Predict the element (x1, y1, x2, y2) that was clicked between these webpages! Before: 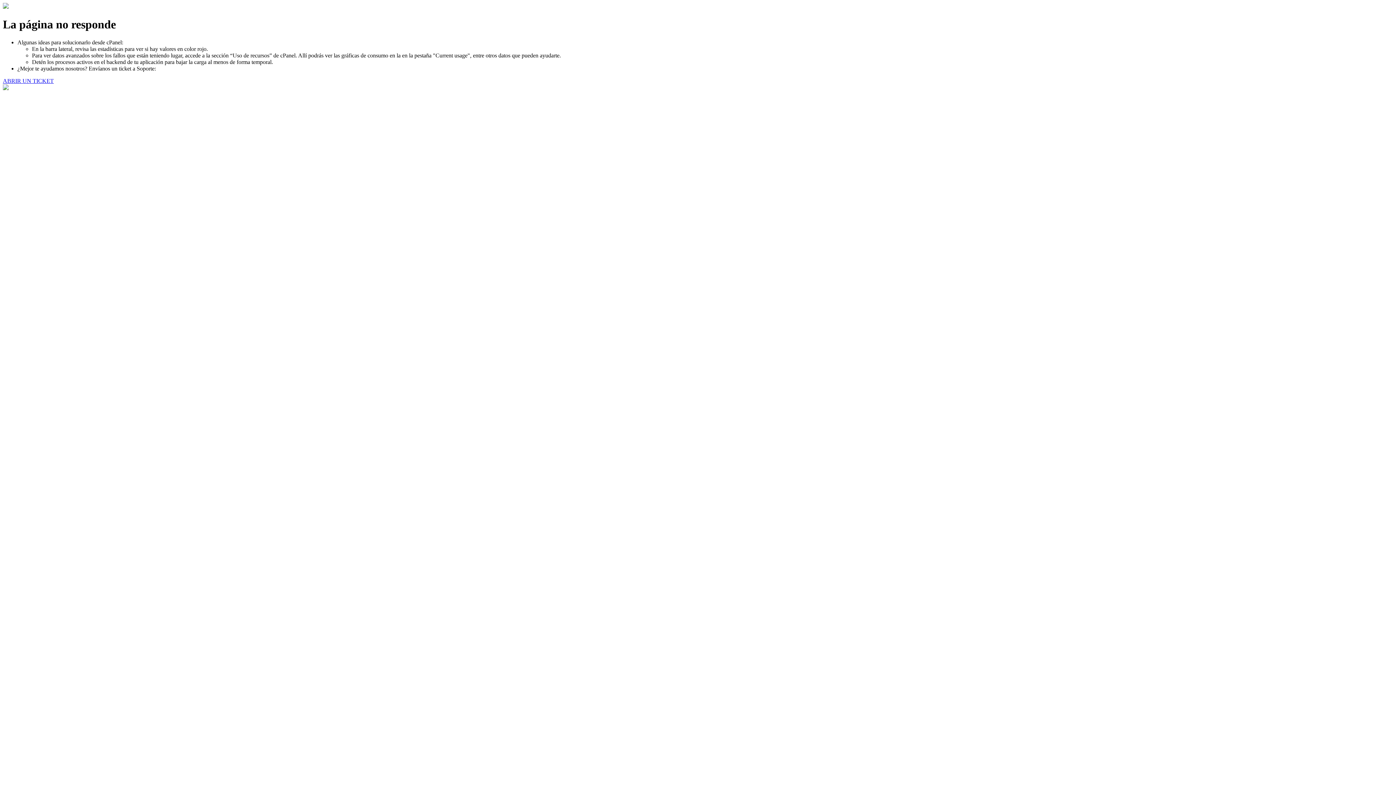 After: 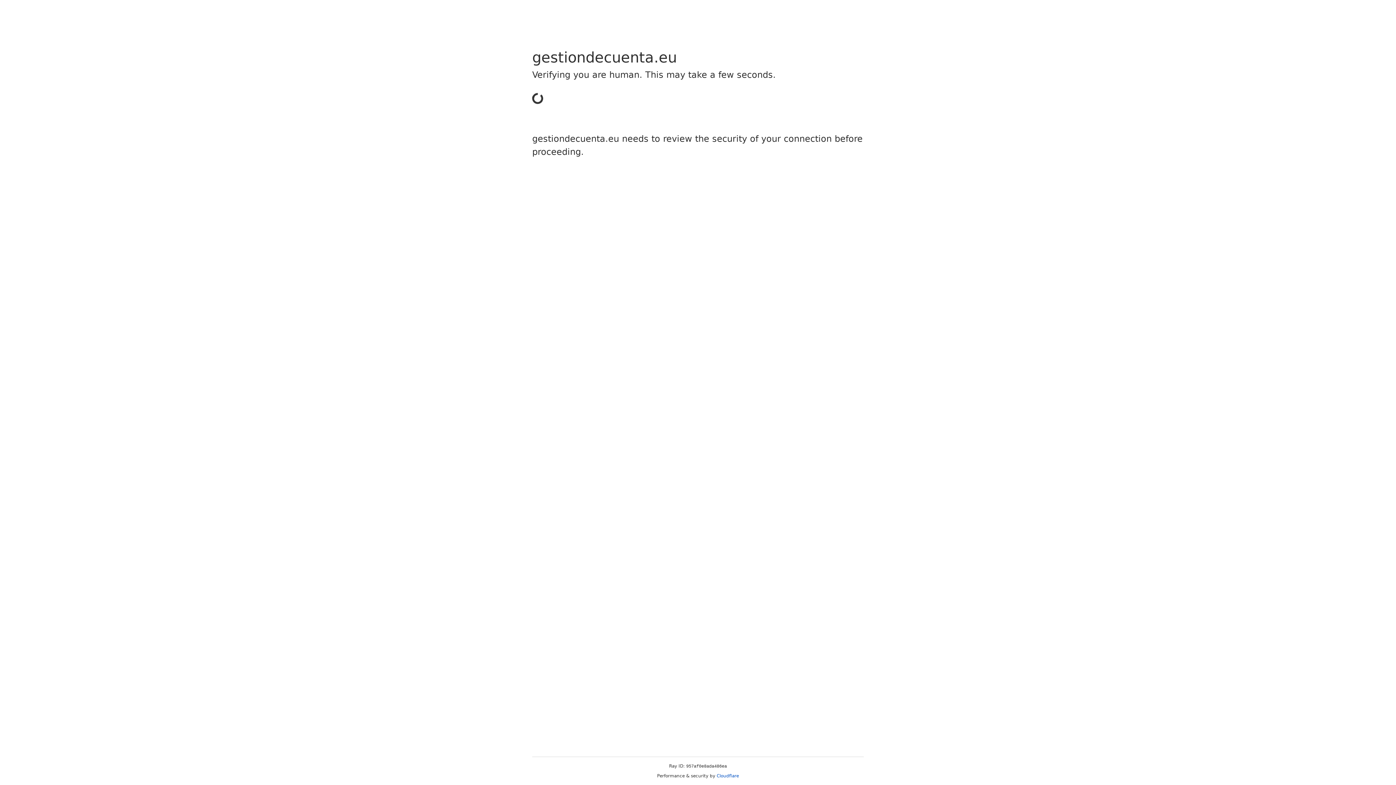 Action: bbox: (2, 77, 53, 83) label: ABRIR UN TICKET